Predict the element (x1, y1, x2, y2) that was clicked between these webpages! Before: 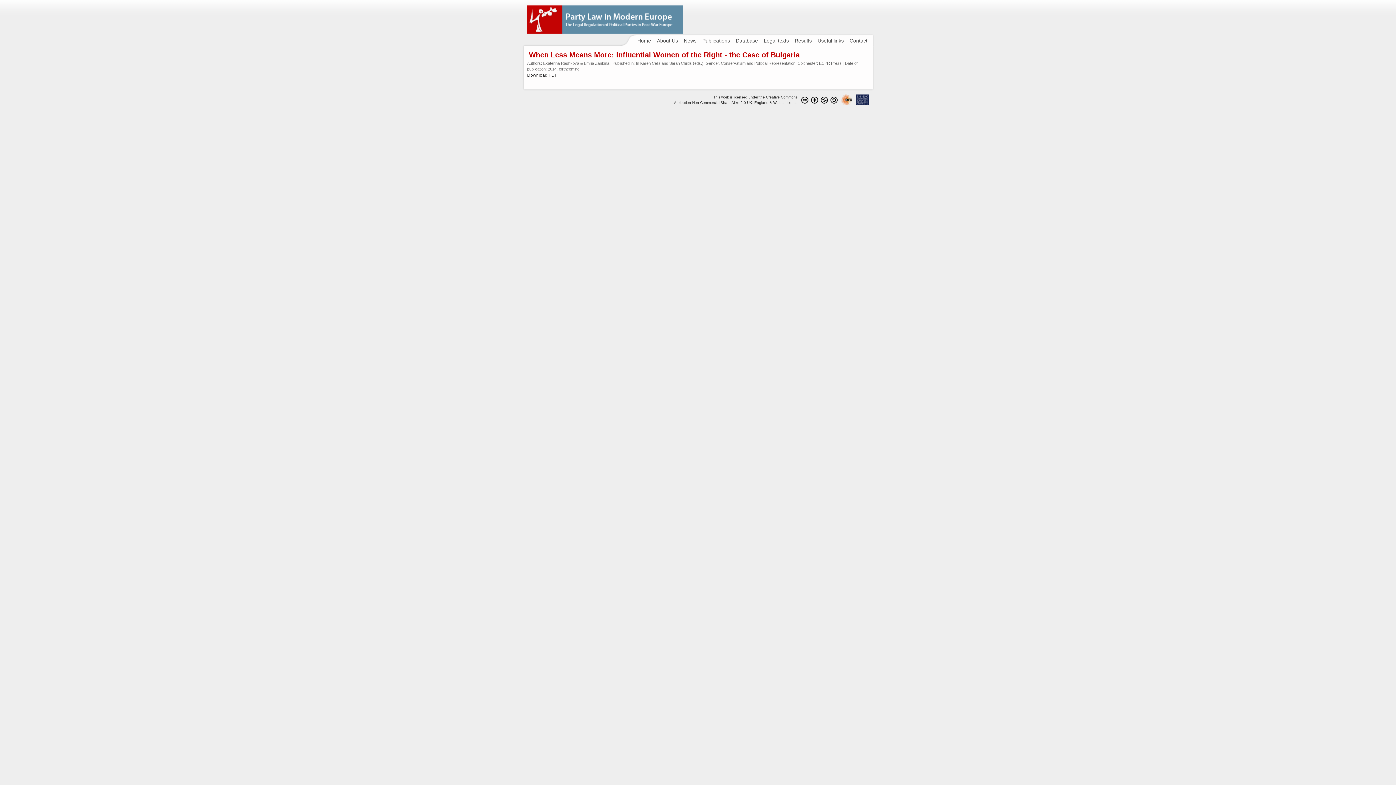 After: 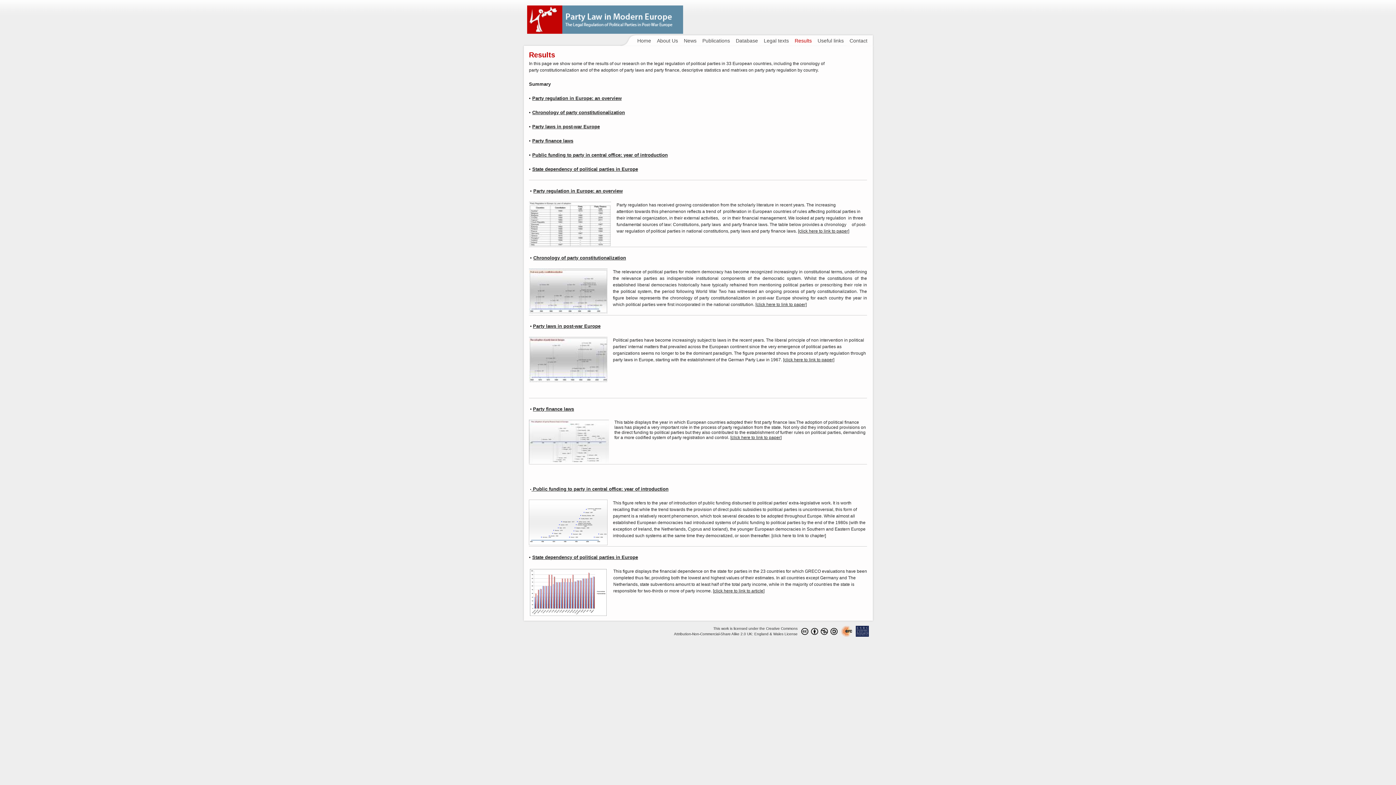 Action: label: Results bbox: (793, 35, 813, 45)